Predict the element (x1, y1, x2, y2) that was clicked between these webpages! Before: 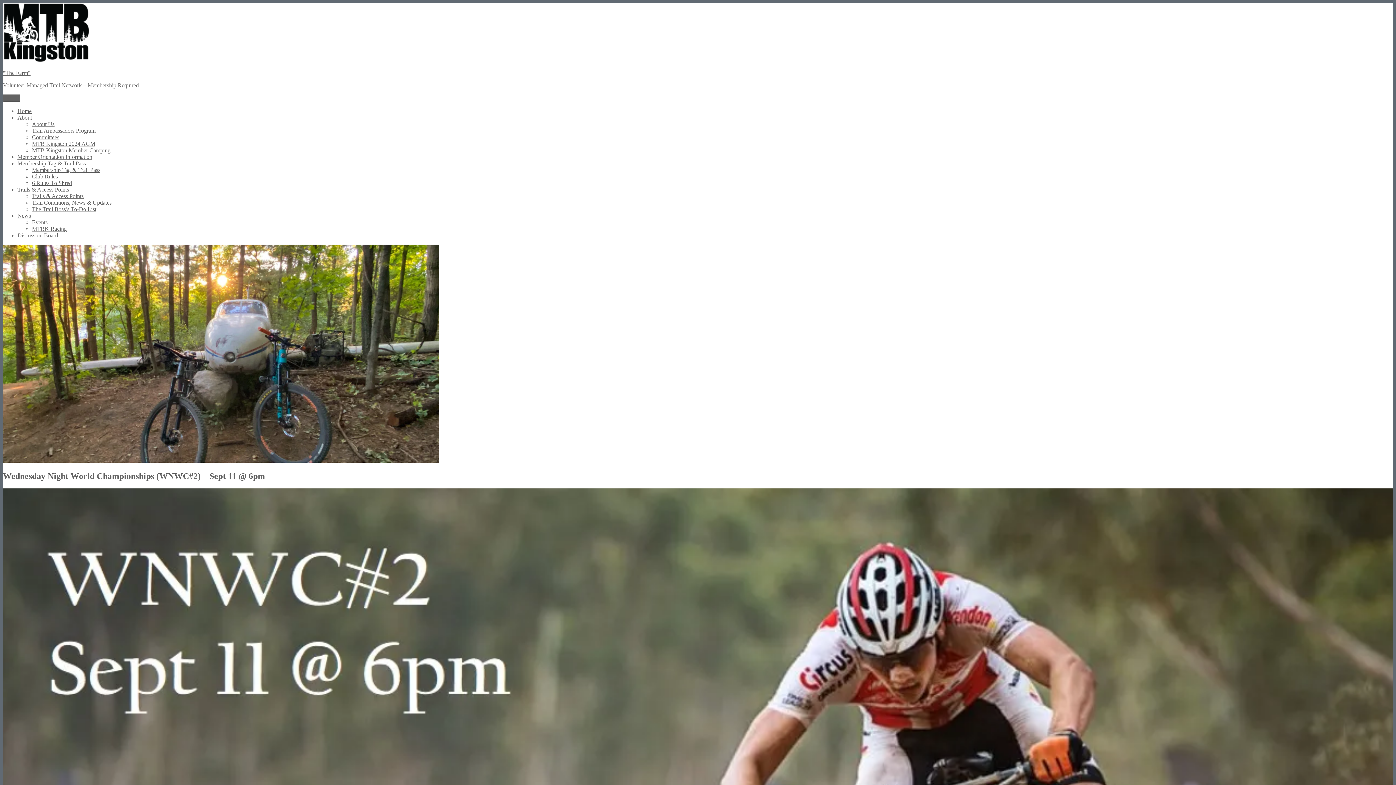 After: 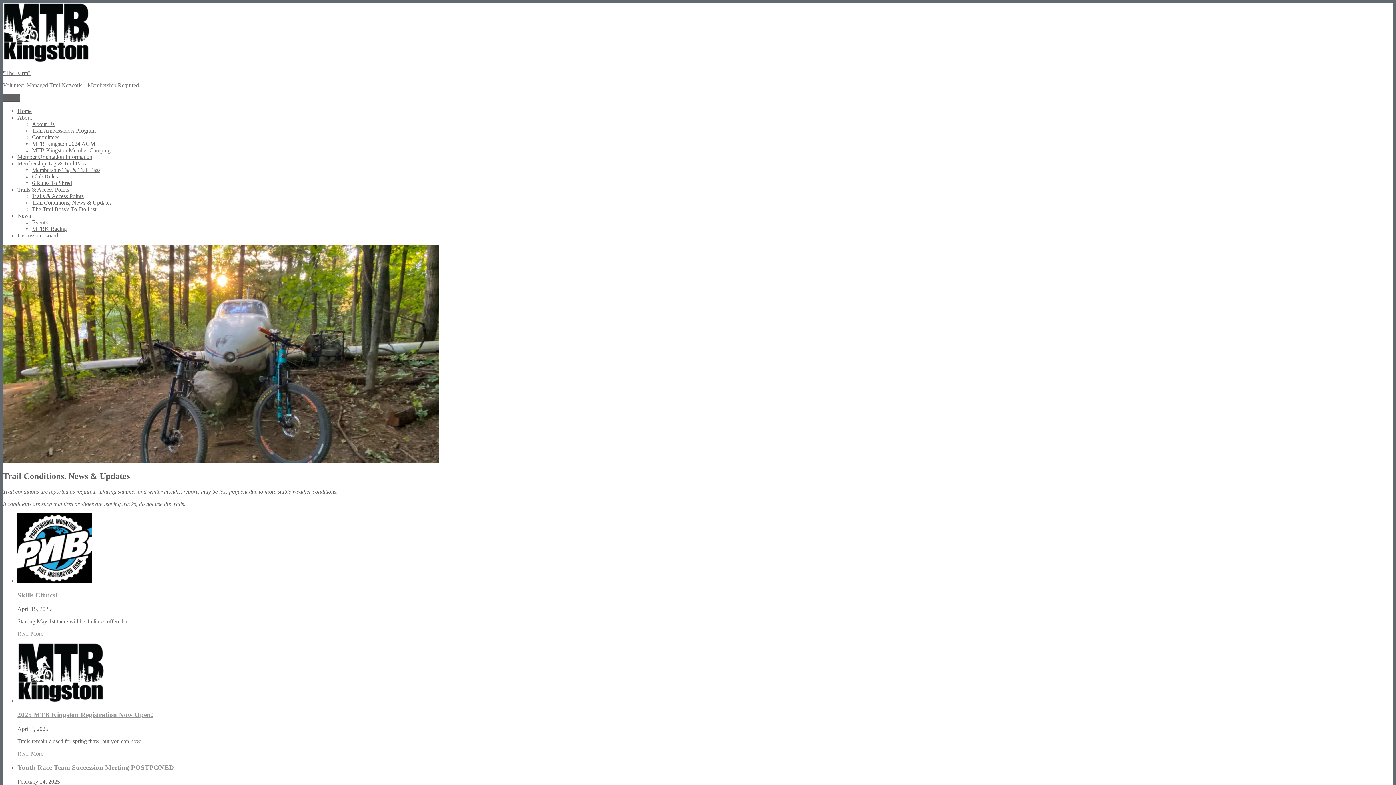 Action: label: Trail Conditions, News & Updates bbox: (32, 199, 111, 205)